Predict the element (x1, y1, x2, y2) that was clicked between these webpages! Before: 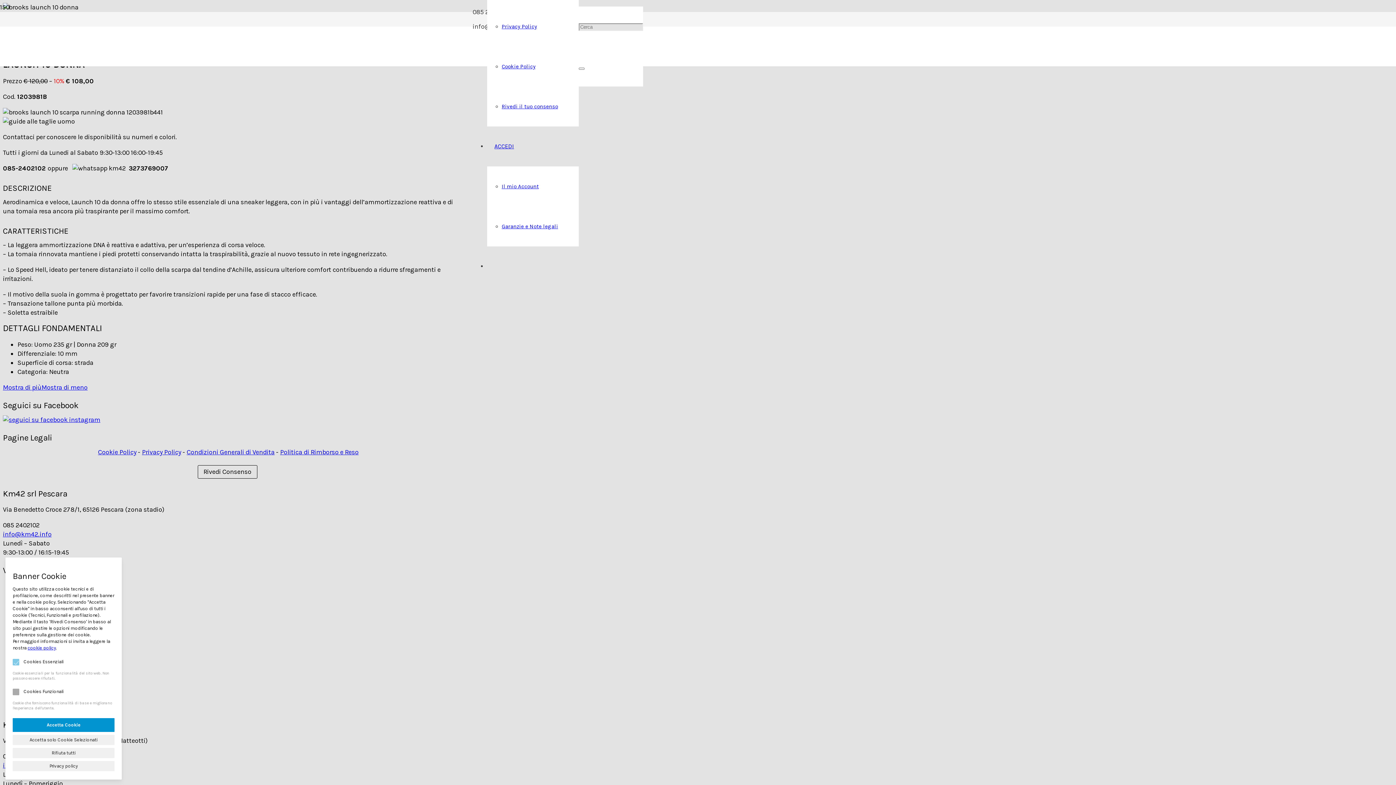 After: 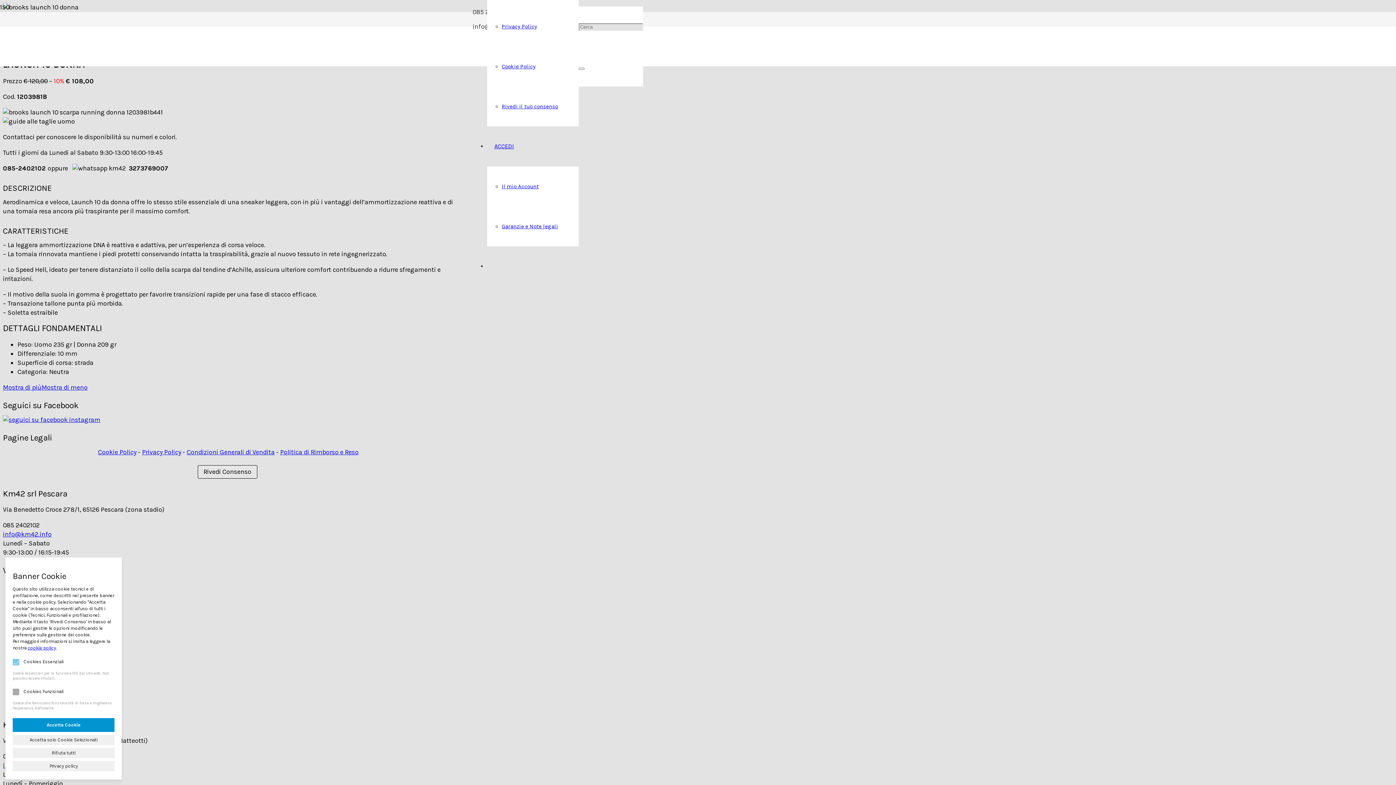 Action: label: Rivedi Consenso bbox: (197, 465, 257, 478)